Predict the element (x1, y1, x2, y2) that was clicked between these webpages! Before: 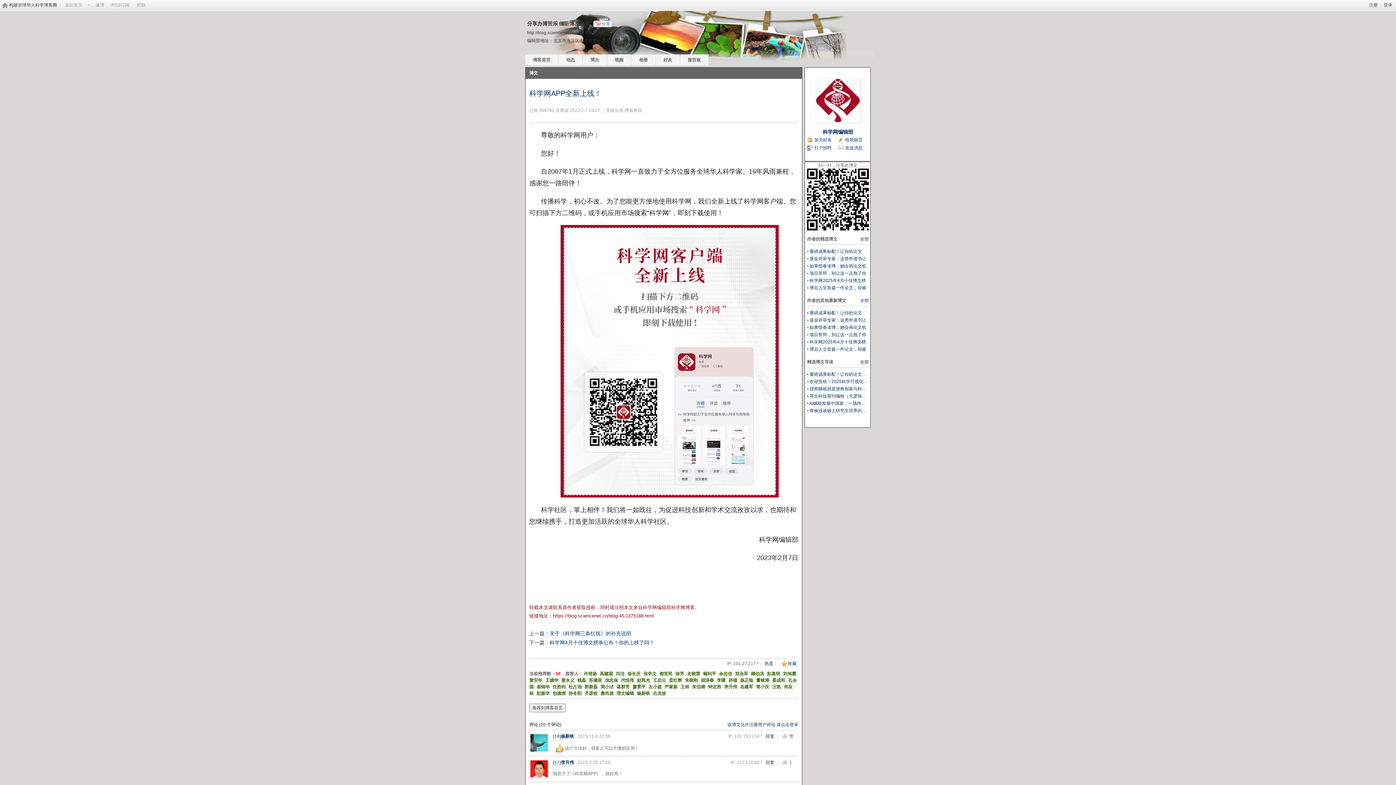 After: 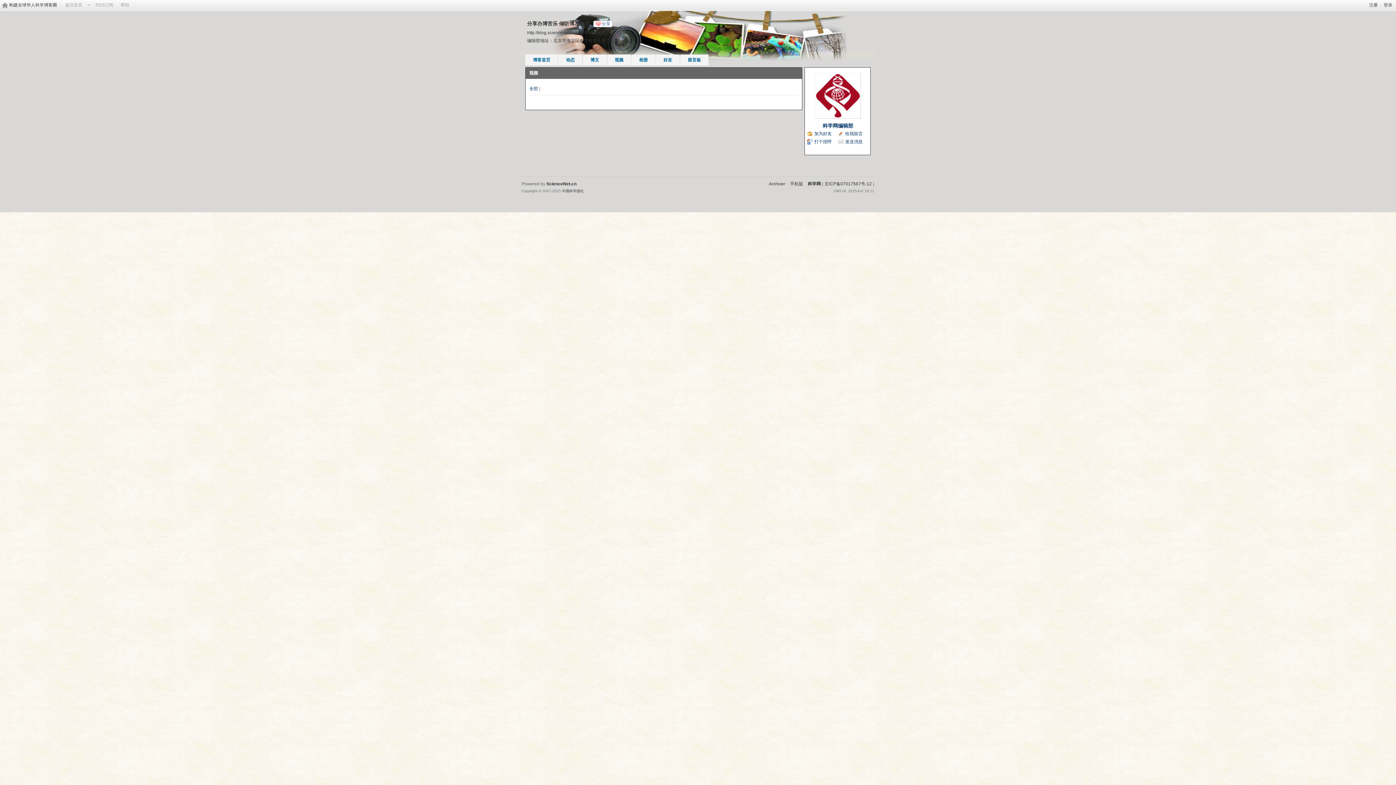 Action: label: 视频 bbox: (609, 54, 629, 66)